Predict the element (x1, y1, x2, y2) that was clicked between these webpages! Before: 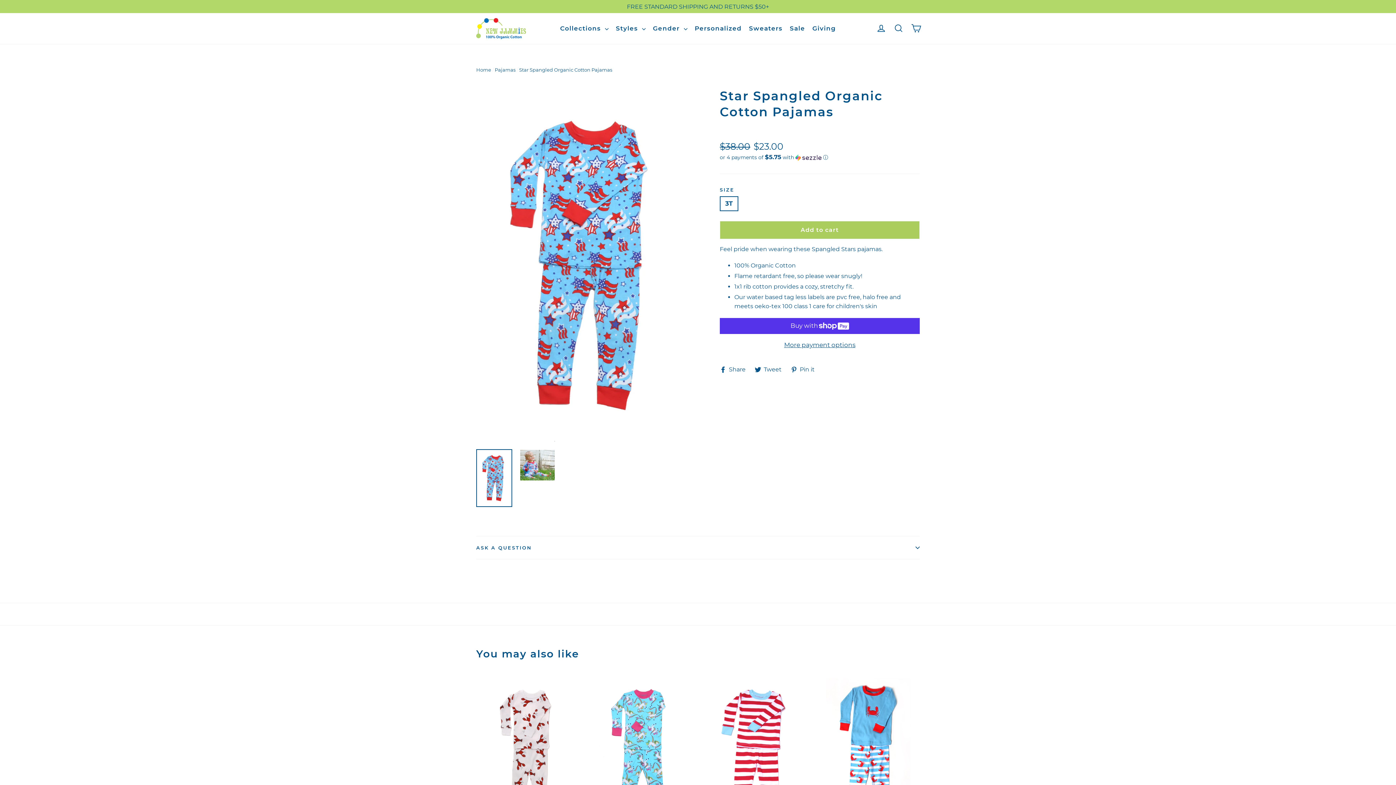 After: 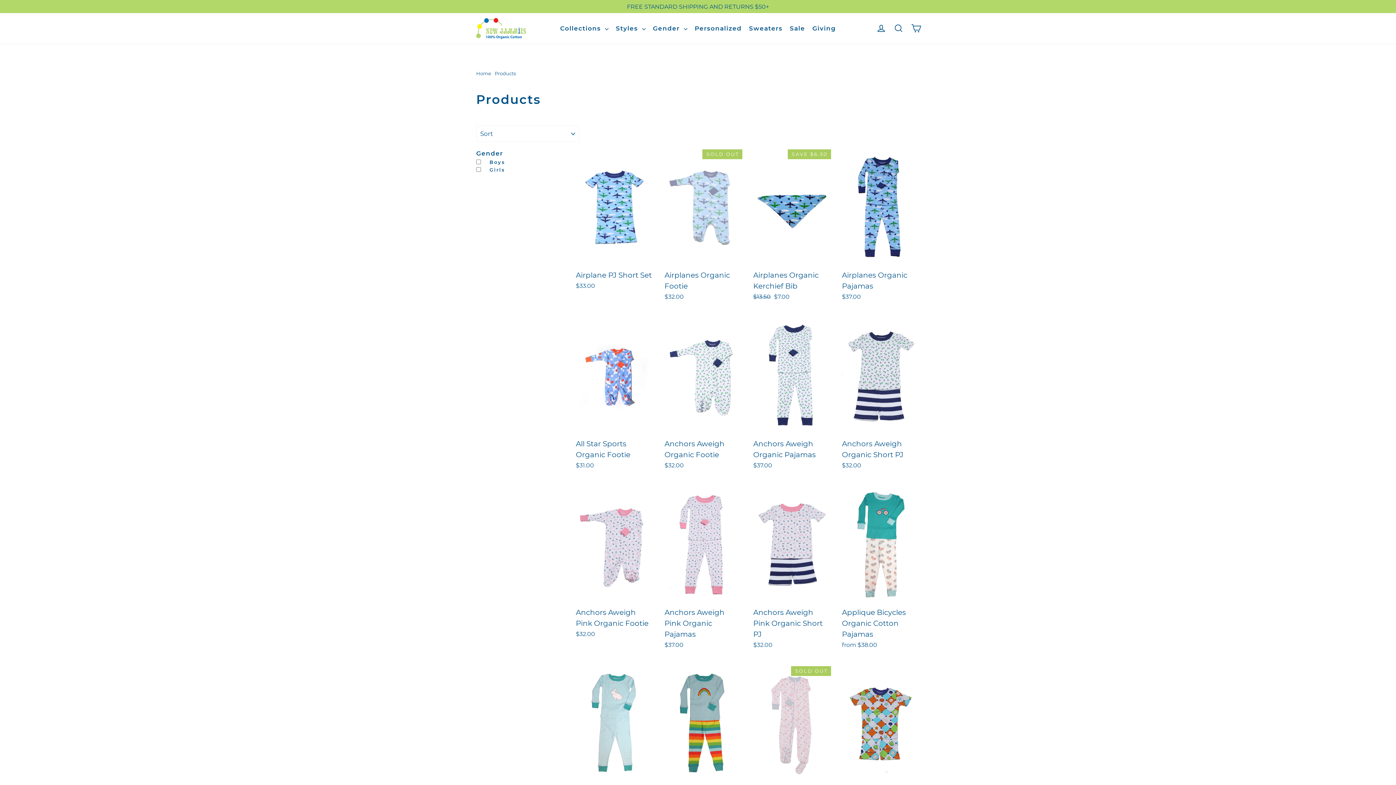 Action: label: Styles  bbox: (613, 21, 648, 35)